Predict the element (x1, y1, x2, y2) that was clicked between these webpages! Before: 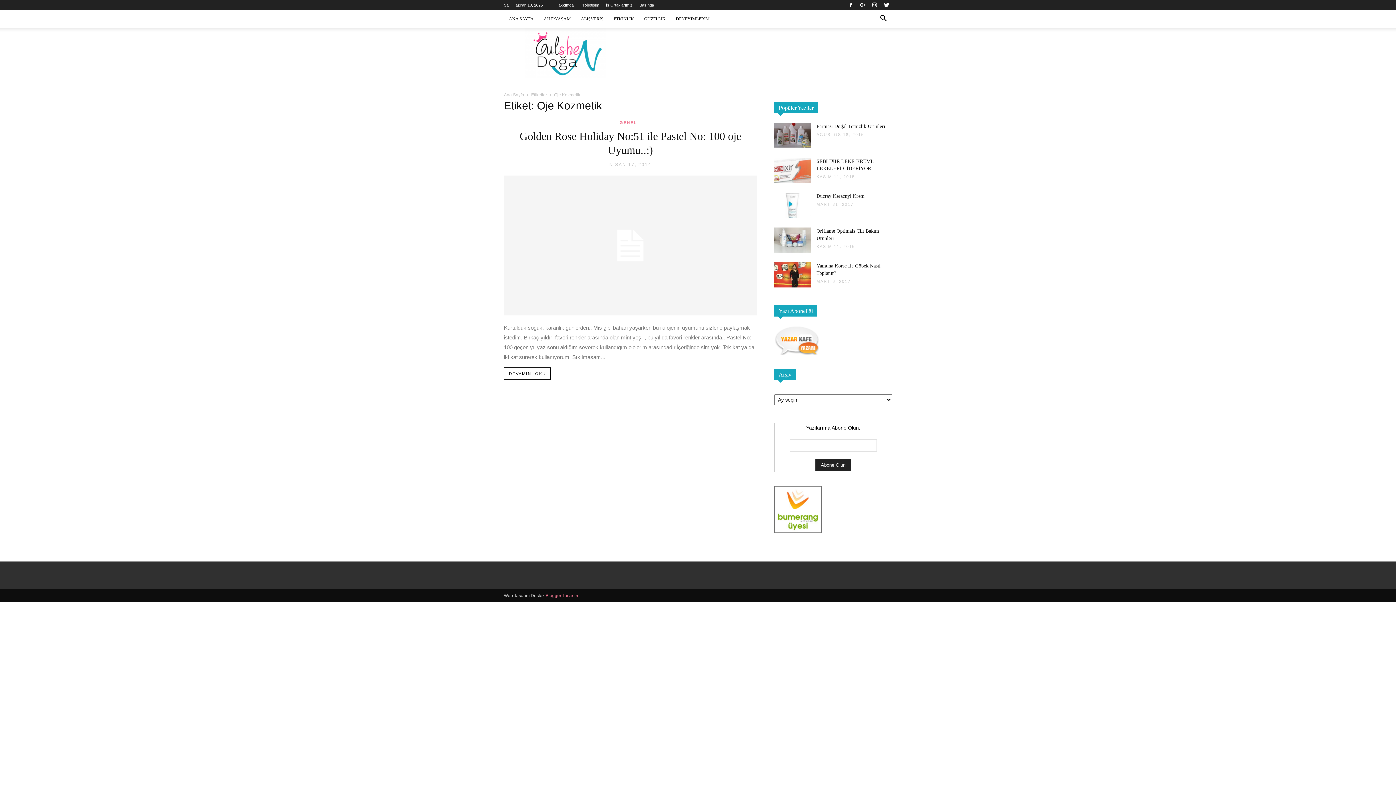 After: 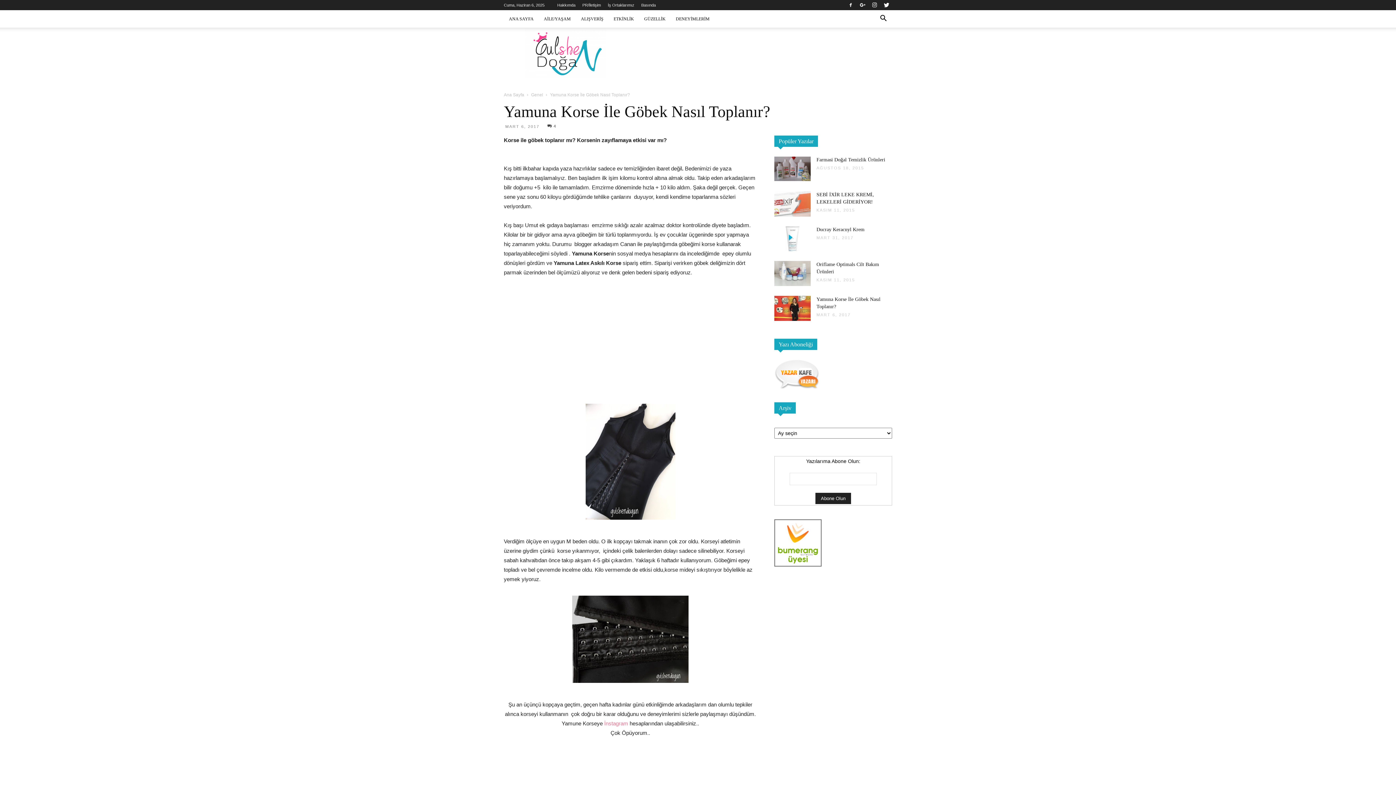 Action: bbox: (774, 262, 810, 287)